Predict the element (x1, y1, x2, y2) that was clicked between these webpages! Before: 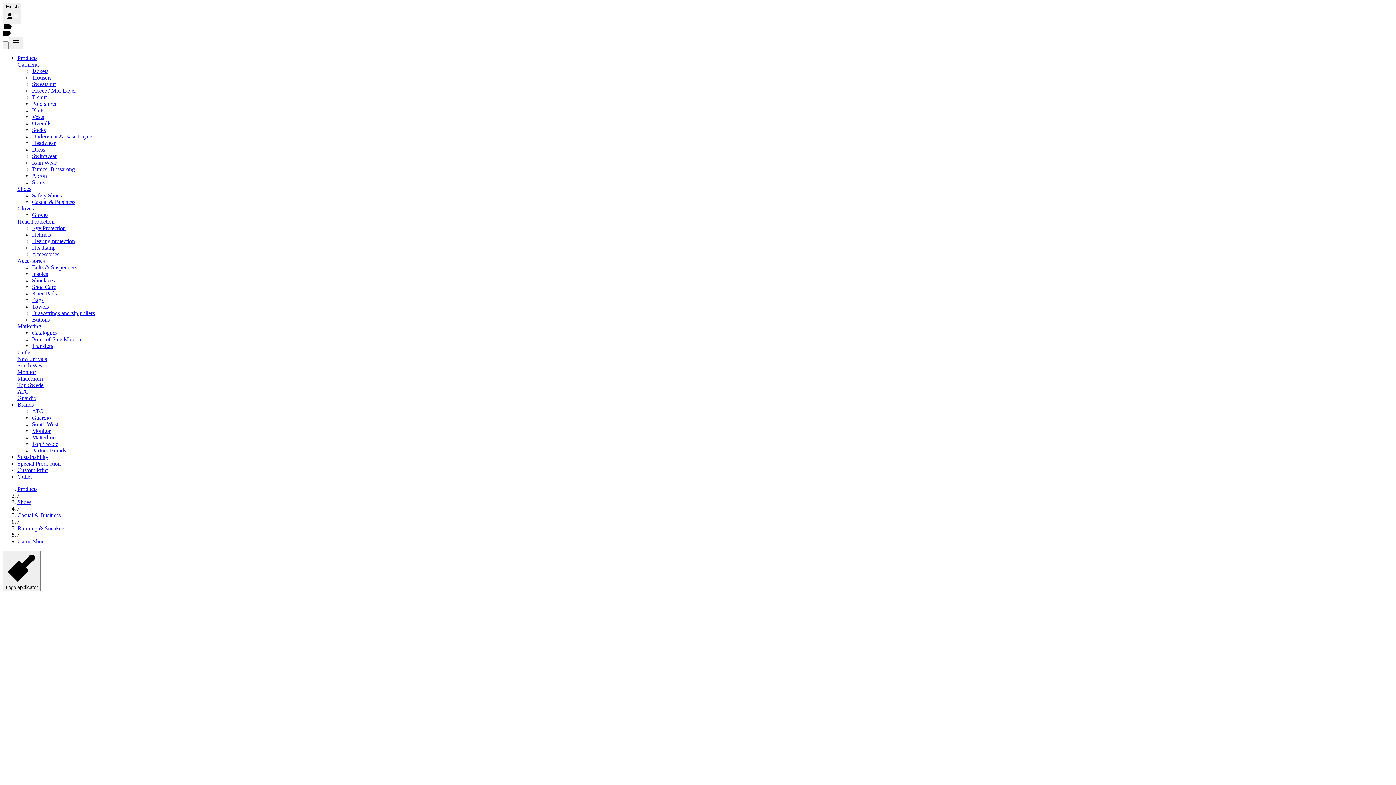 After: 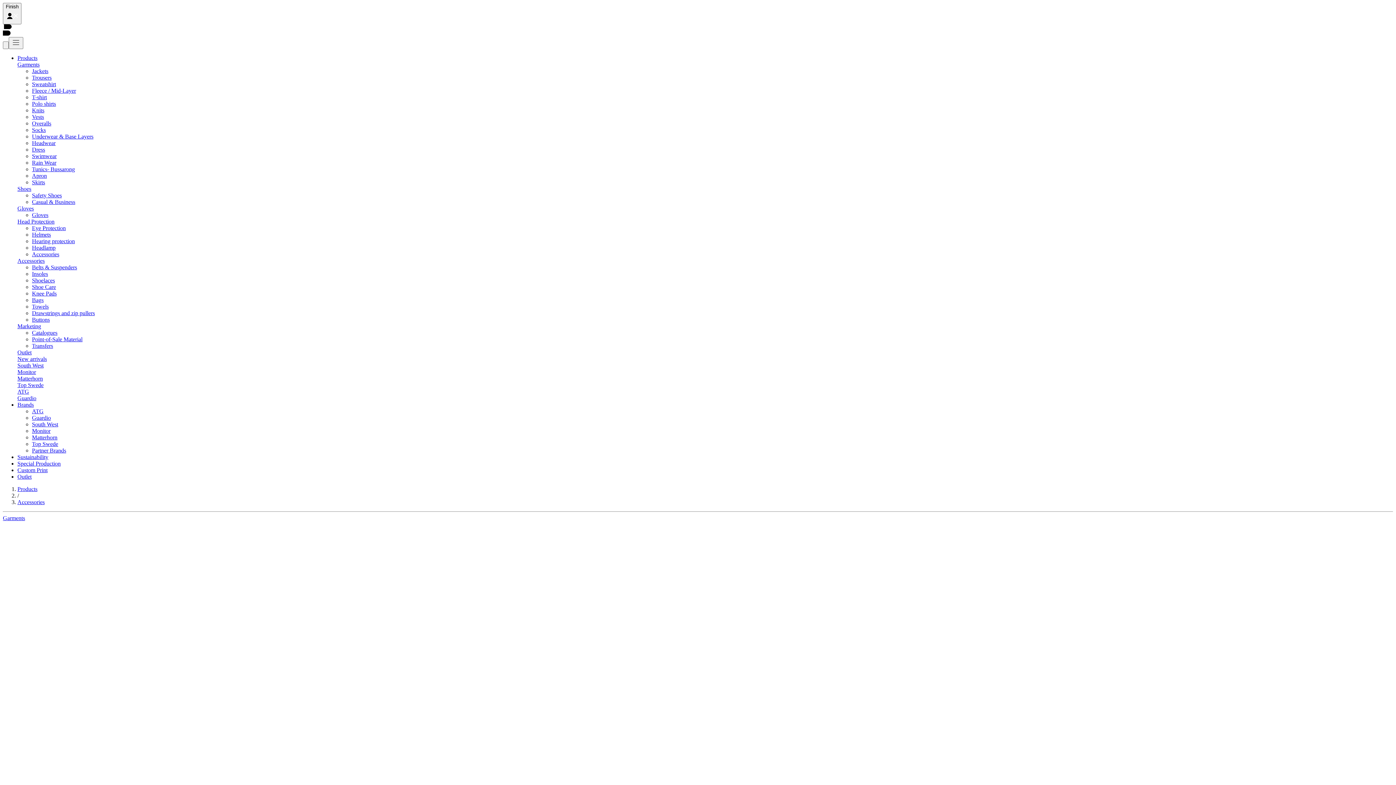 Action: bbox: (17, 257, 44, 264) label: Accessories